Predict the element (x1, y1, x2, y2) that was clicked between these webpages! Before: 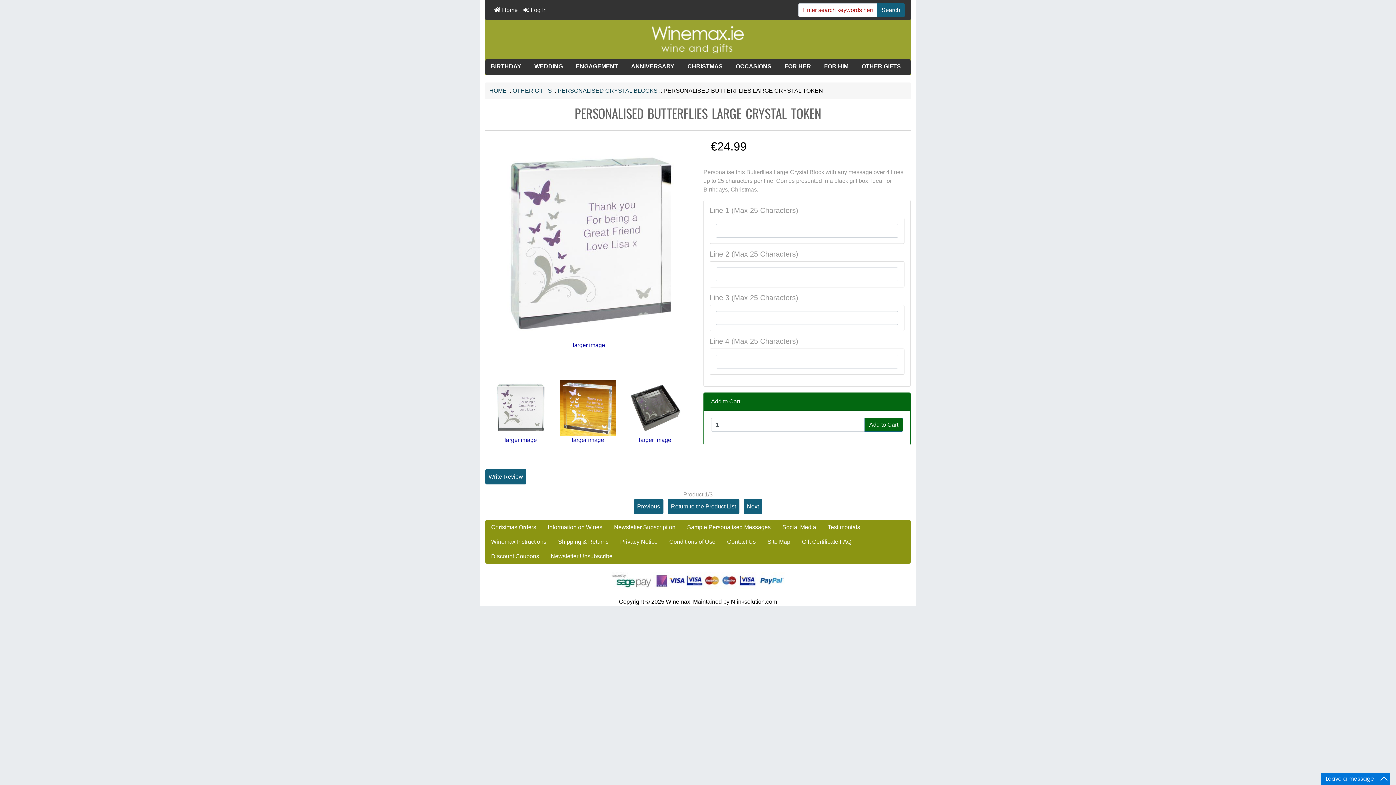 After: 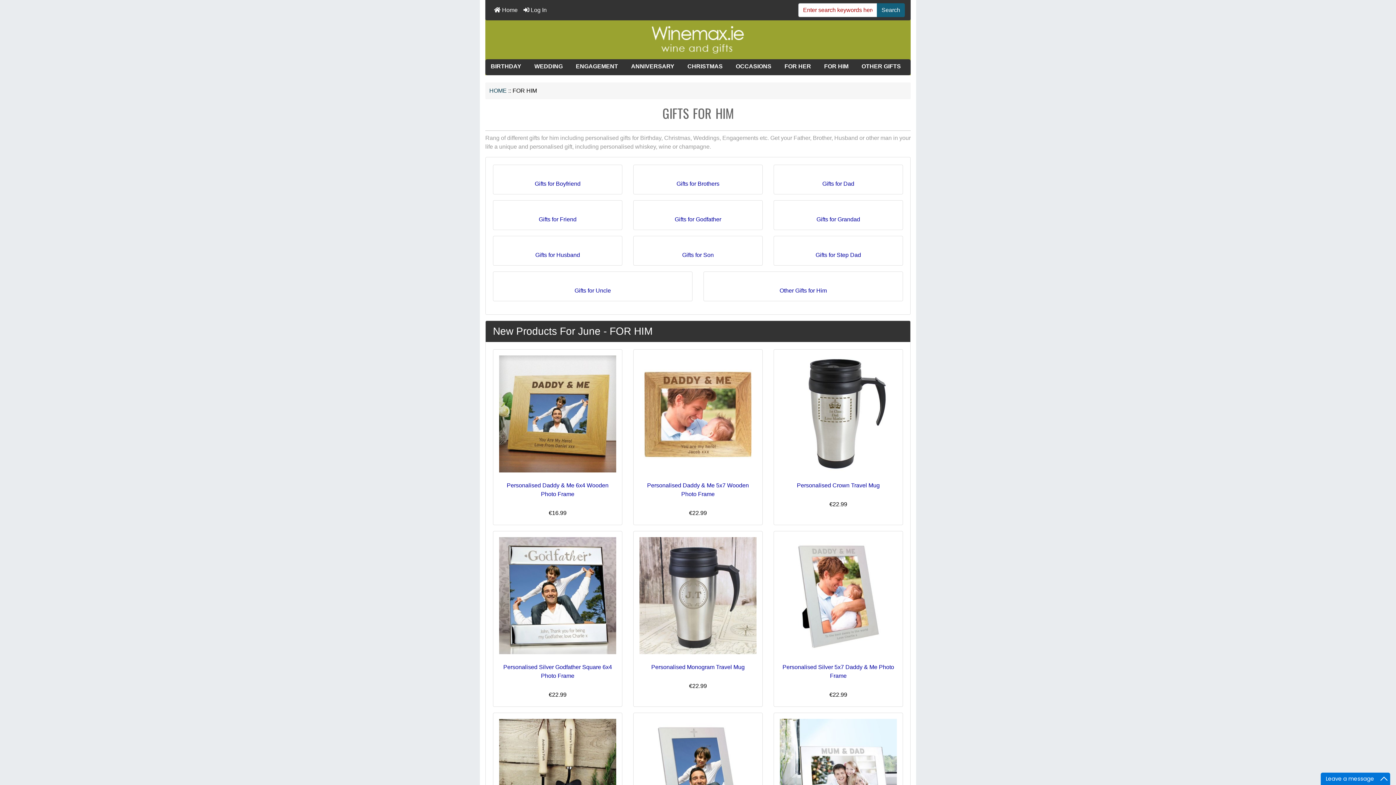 Action: label: FOR HIM bbox: (820, 59, 853, 75)